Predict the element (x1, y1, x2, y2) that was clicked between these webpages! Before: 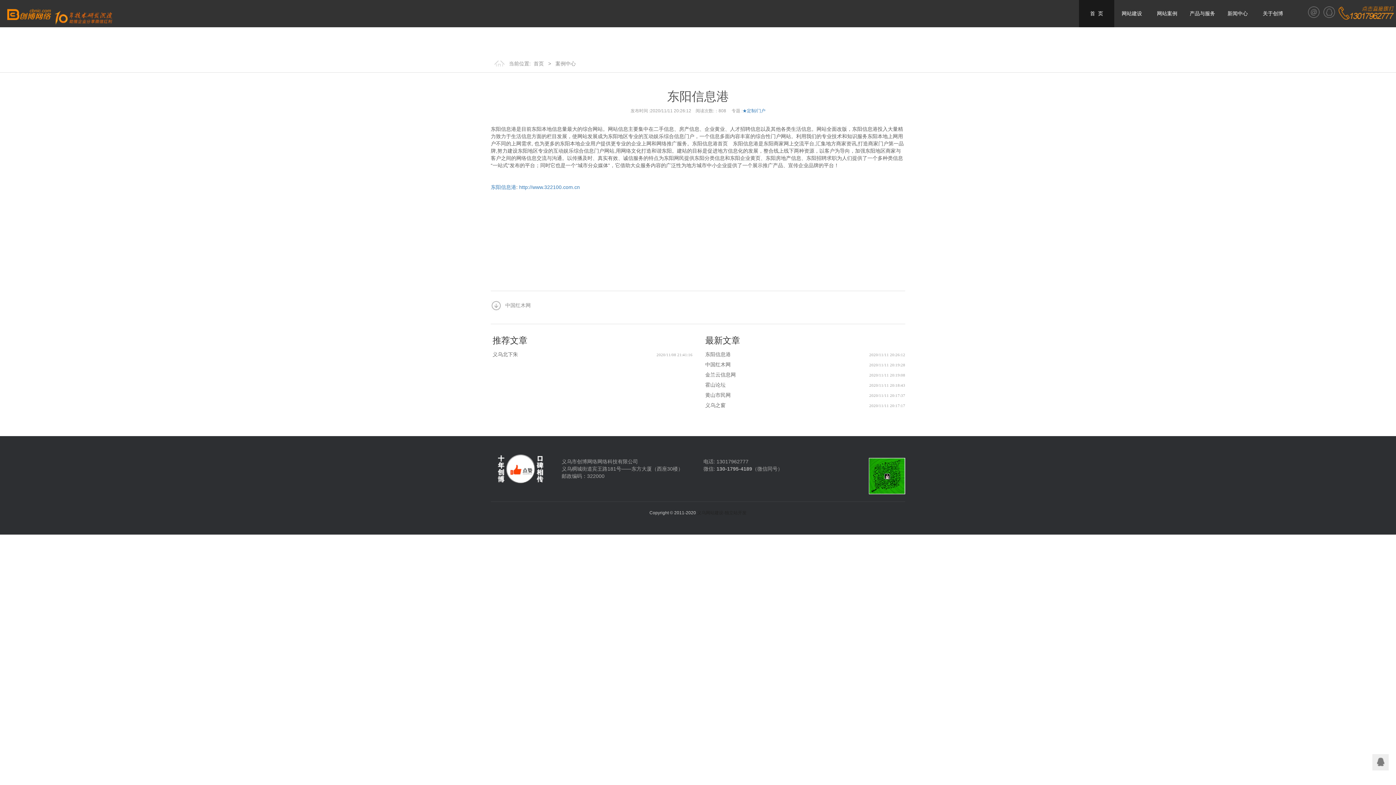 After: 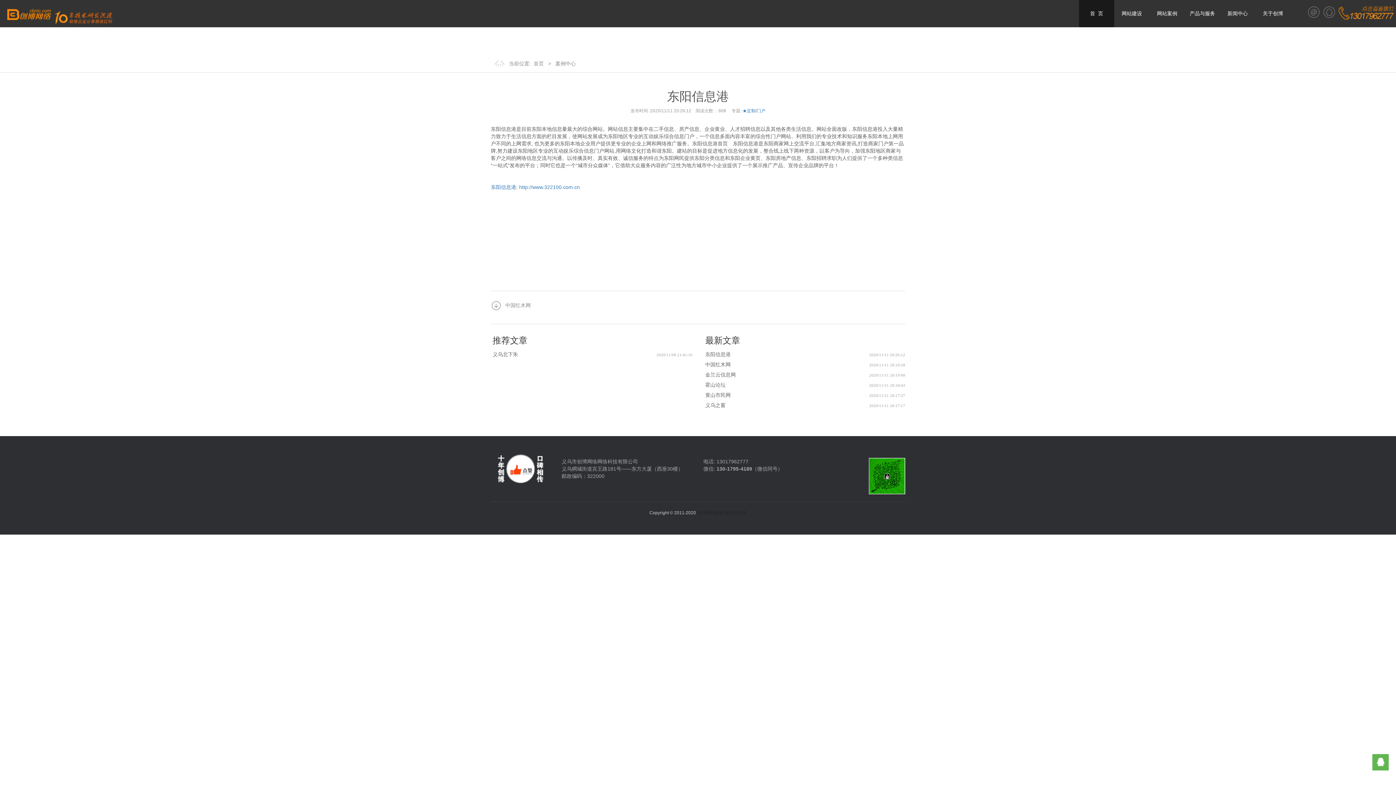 Action: label: 在线QQ咨询 bbox: (1372, 754, 1389, 770)